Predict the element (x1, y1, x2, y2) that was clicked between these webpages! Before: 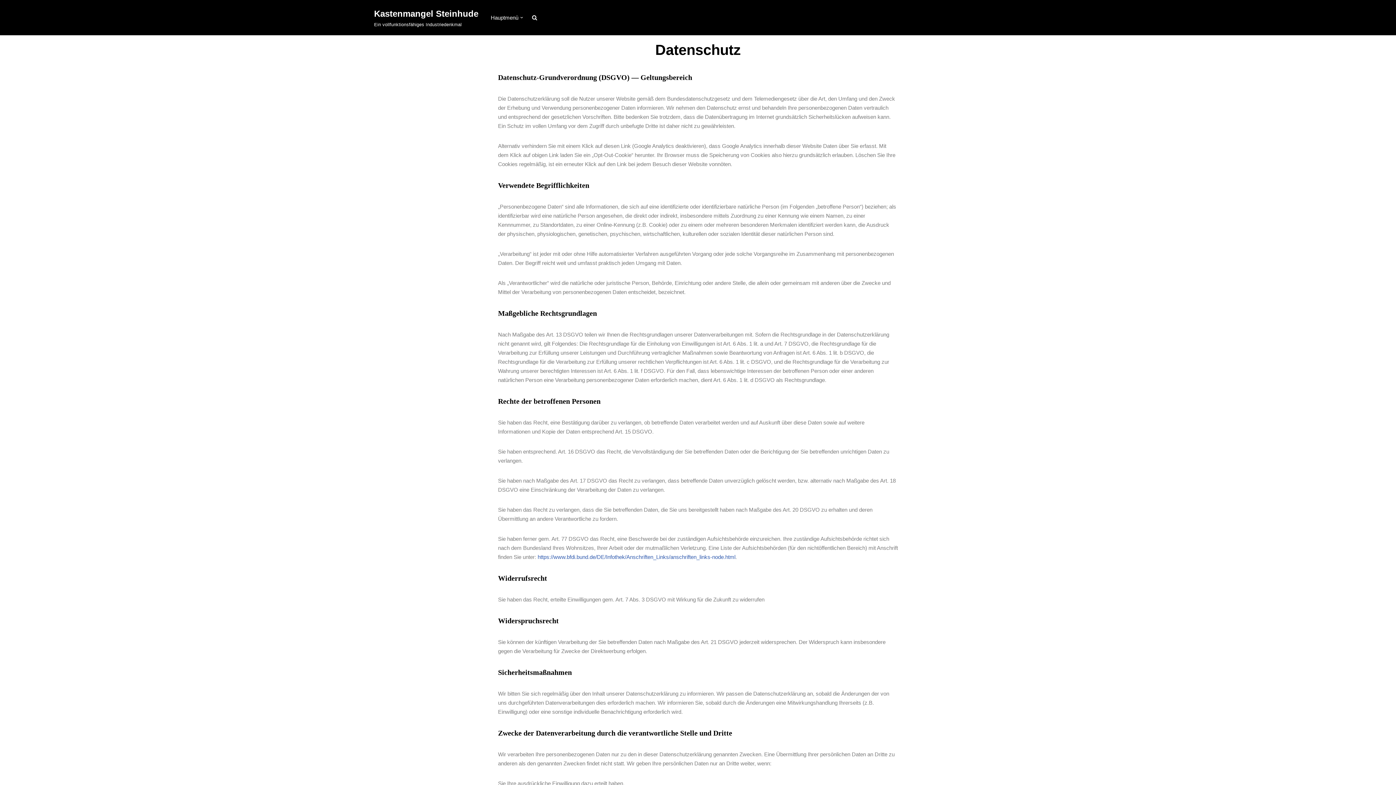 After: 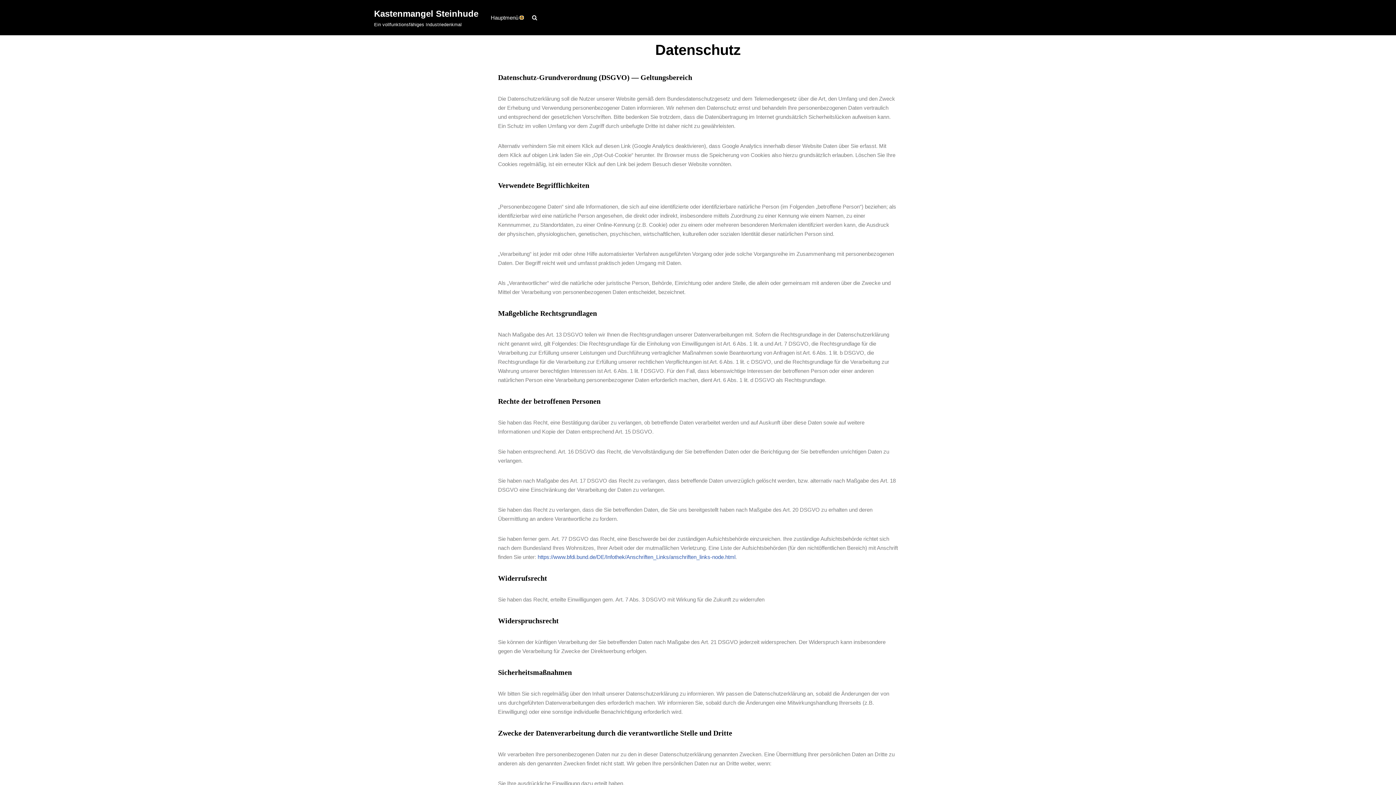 Action: label: Untermenü öffnen bbox: (520, 16, 523, 19)